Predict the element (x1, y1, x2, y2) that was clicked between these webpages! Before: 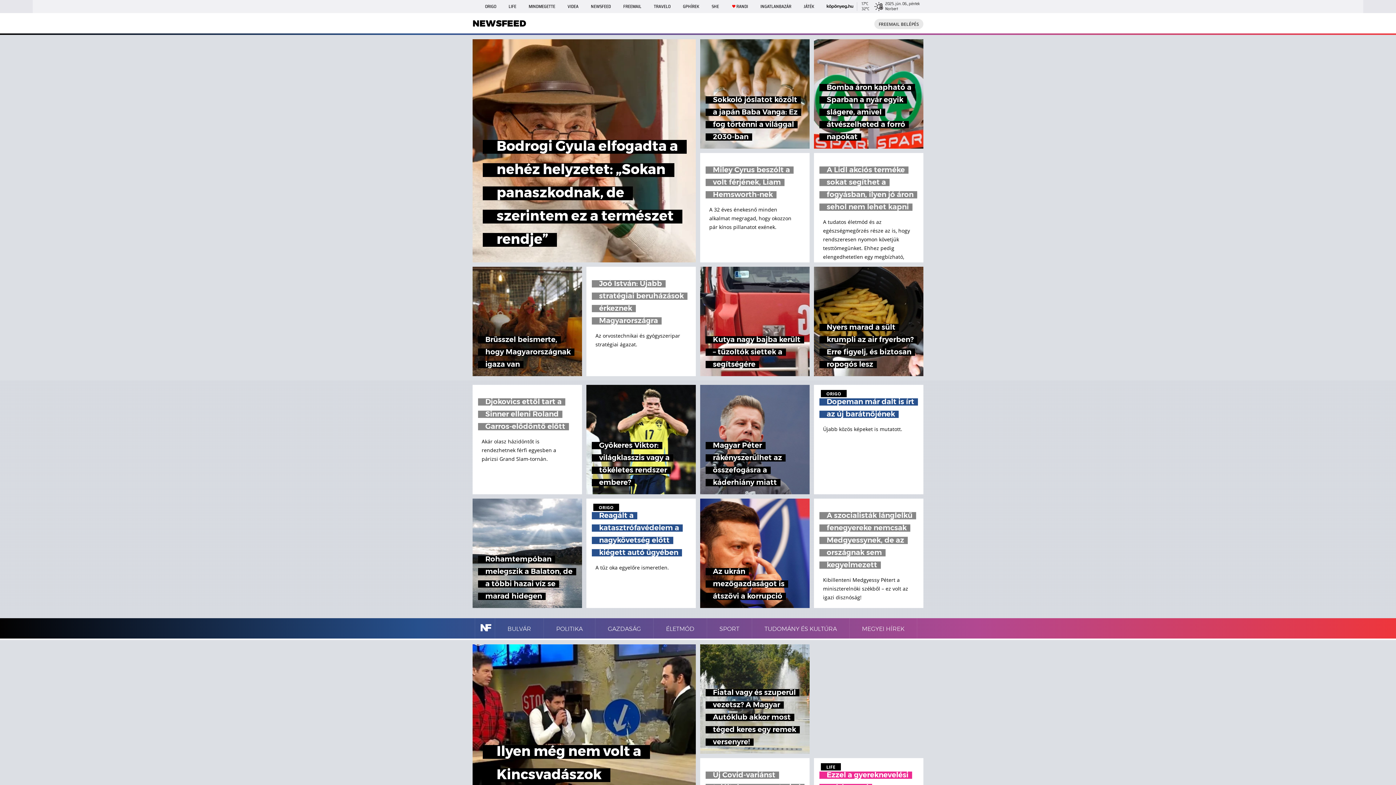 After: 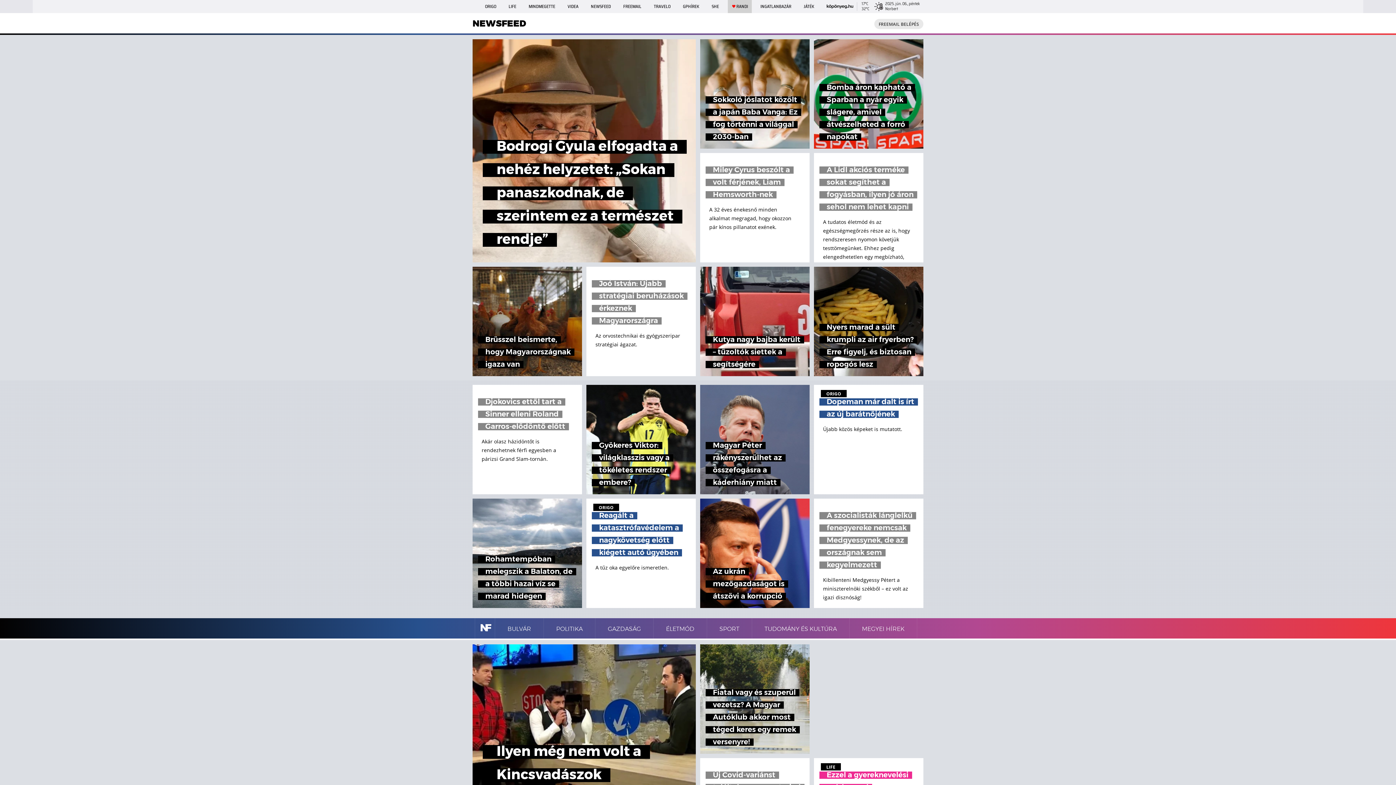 Action: bbox: (727, 0, 751, 13) label: RANDI